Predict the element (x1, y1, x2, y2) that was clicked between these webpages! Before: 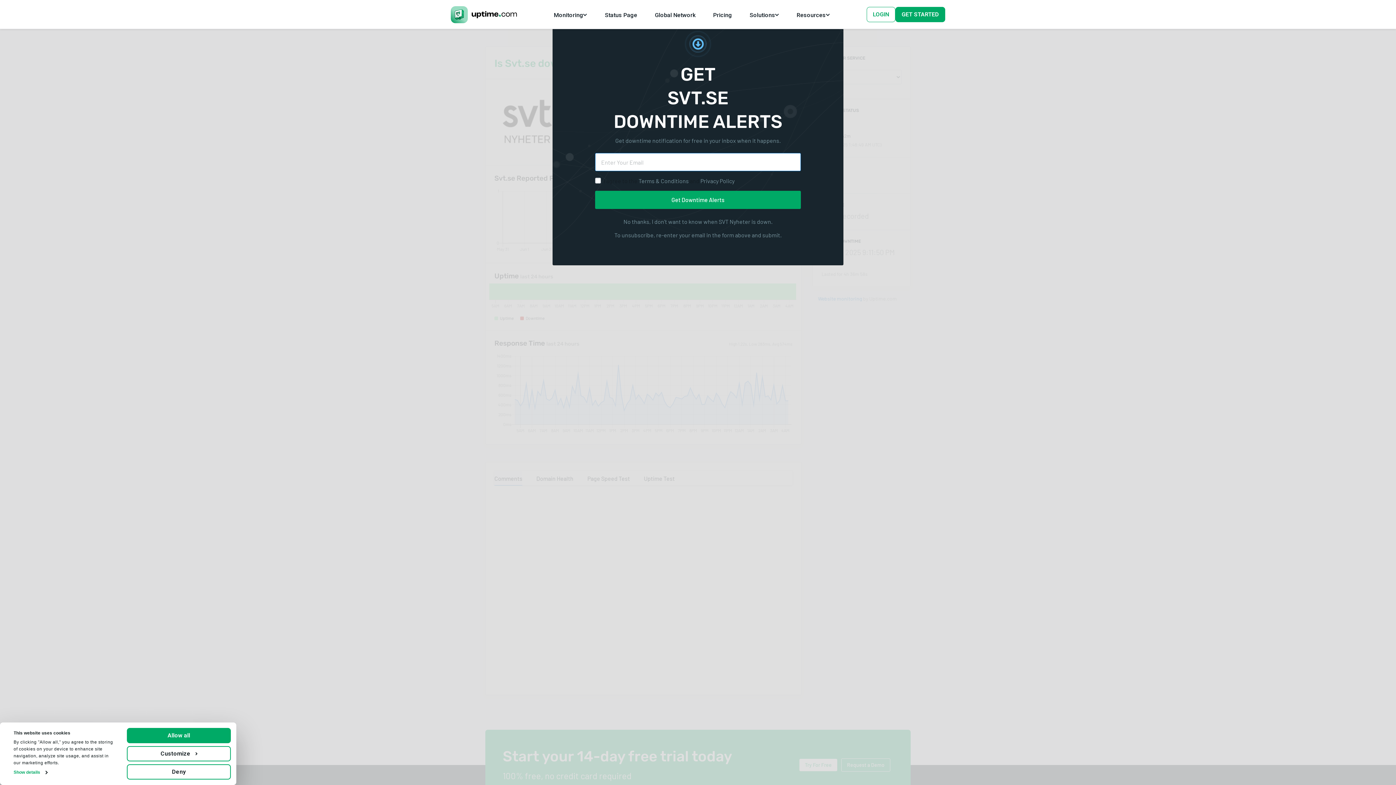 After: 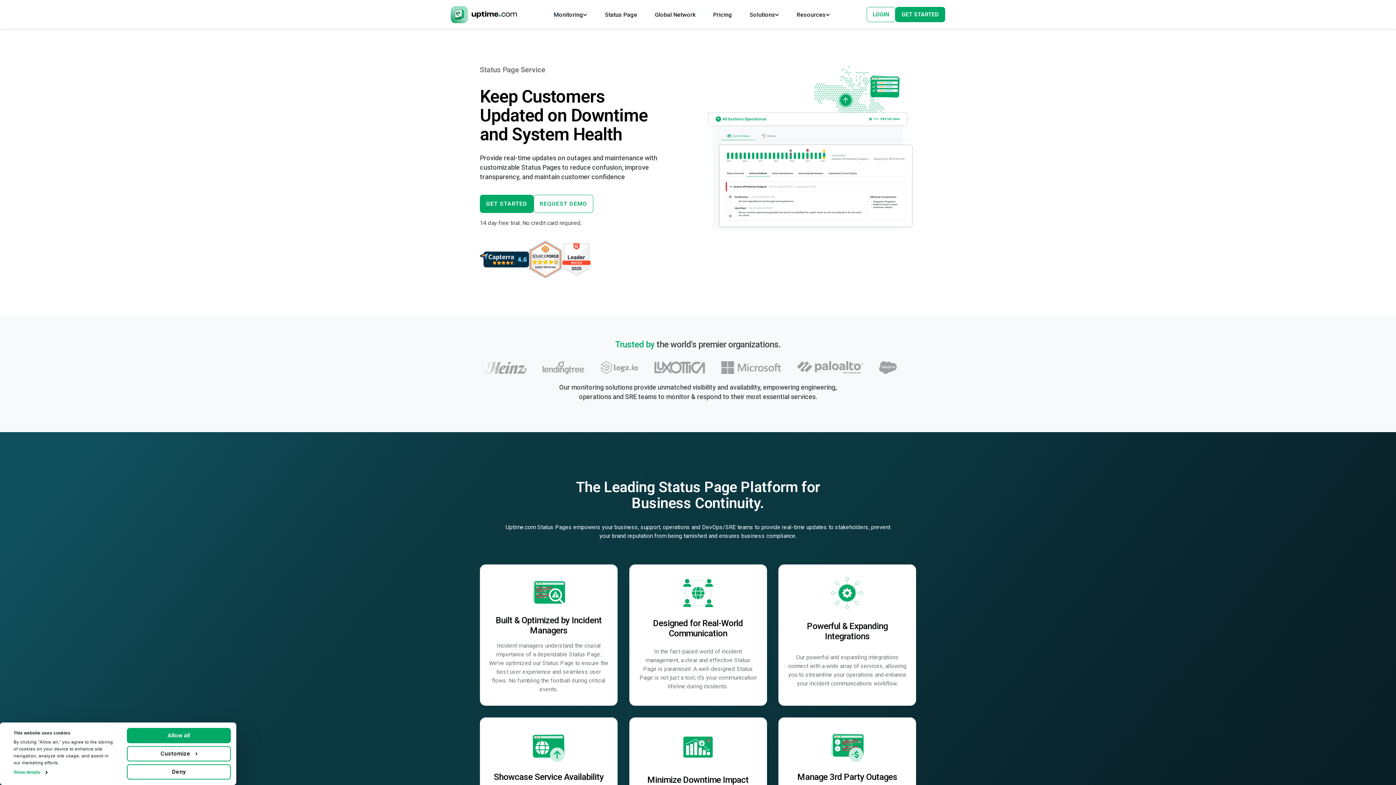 Action: label: Status Page bbox: (599, 7, 643, 21)